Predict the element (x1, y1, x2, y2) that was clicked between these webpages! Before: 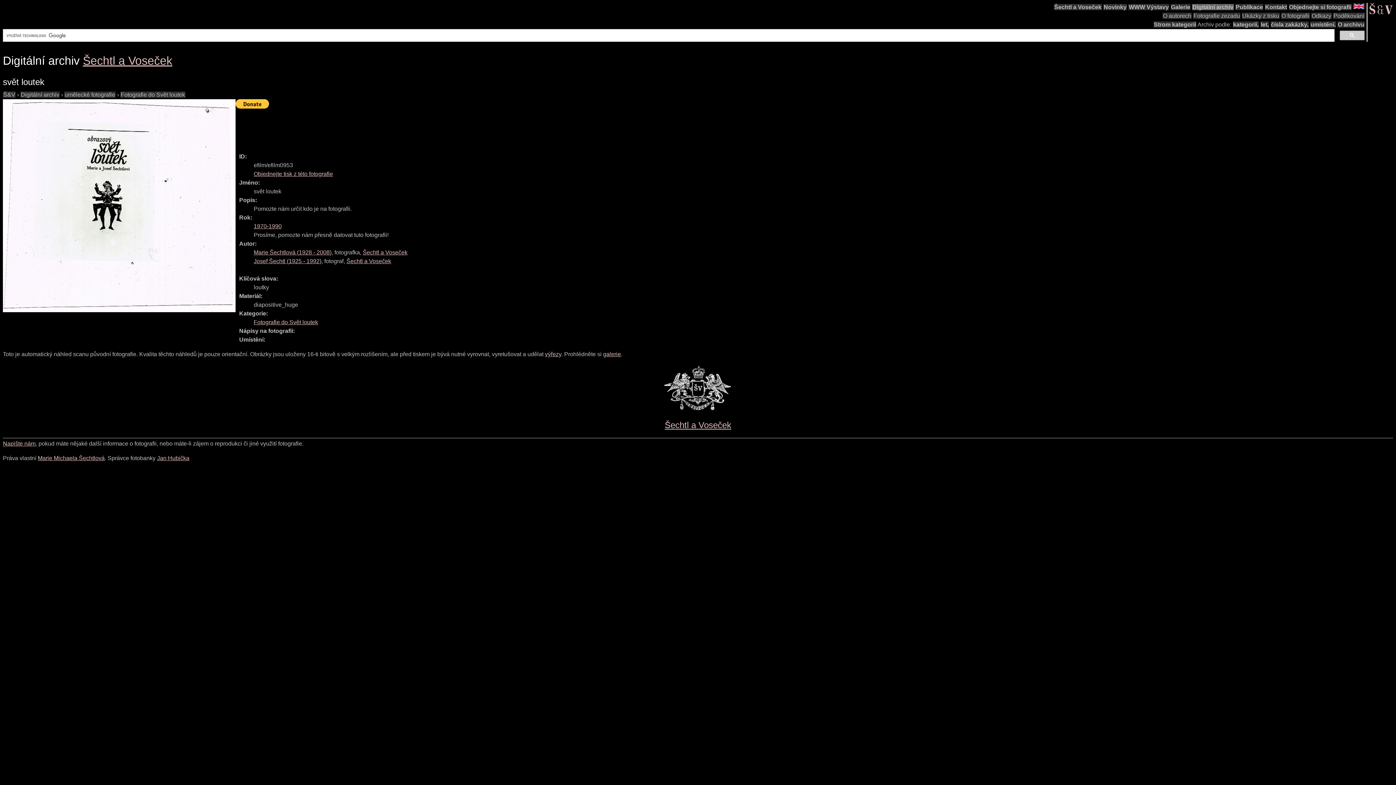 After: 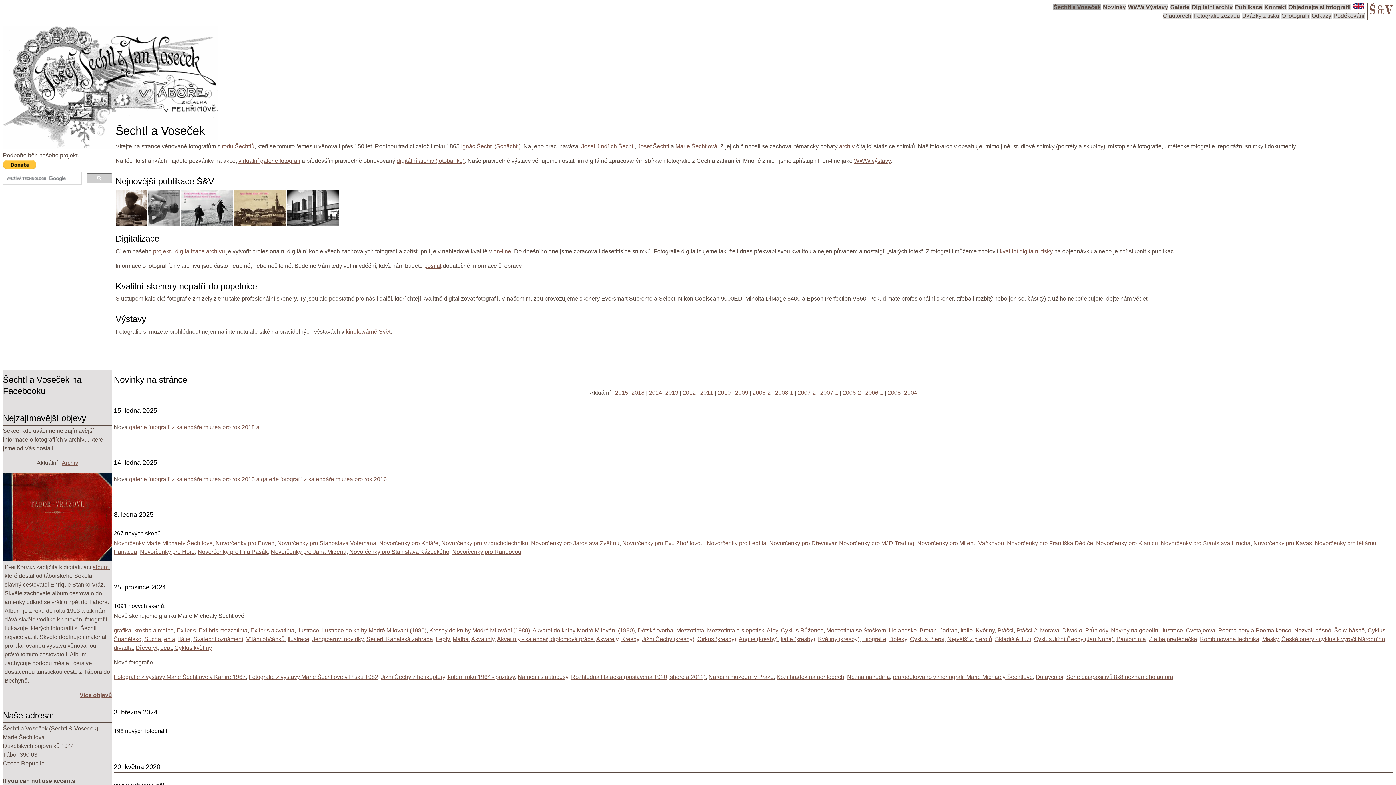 Action: label: Šechtl a Voseček bbox: (1054, 4, 1102, 10)